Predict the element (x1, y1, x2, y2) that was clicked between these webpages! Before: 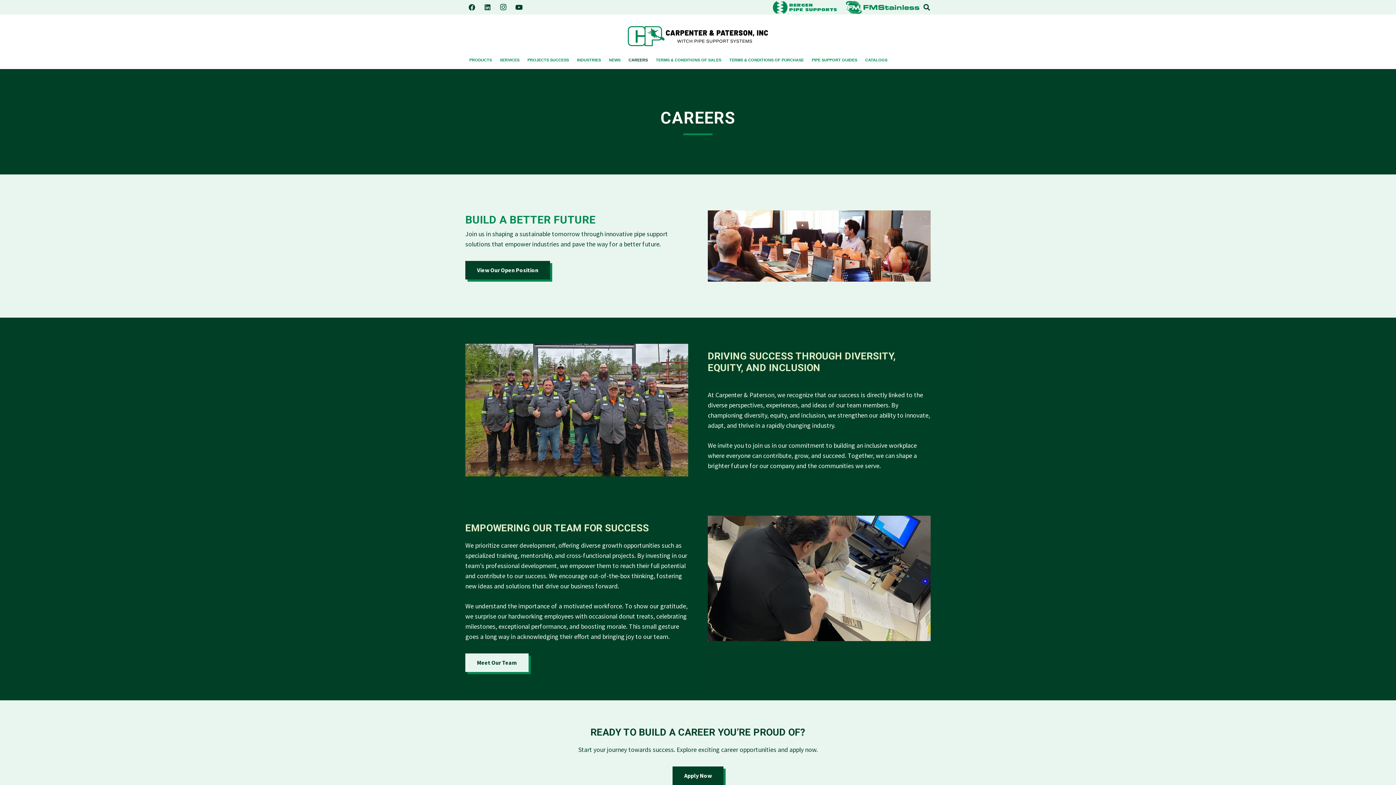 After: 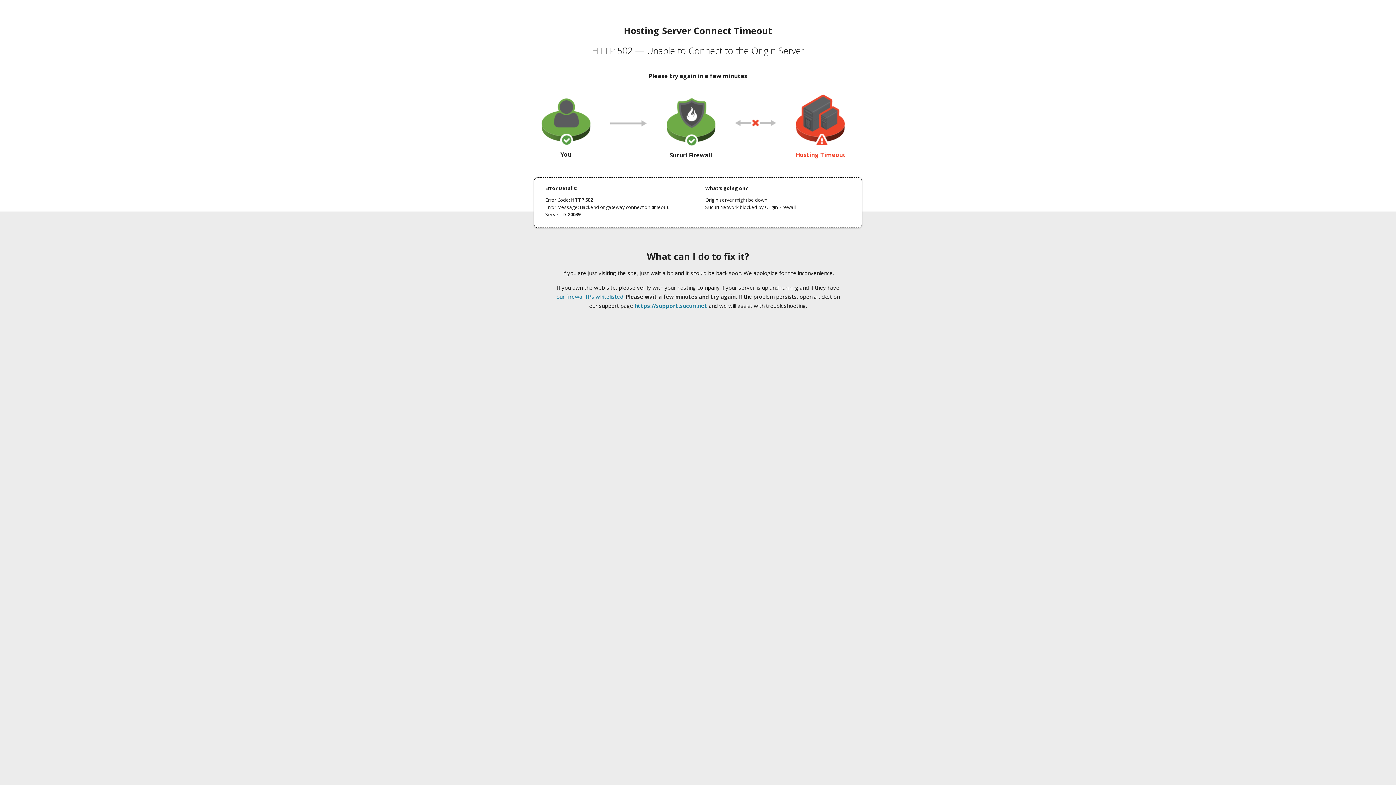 Action: bbox: (725, 54, 808, 65) label: TERMS & CONDITIONS OF PURCHASE